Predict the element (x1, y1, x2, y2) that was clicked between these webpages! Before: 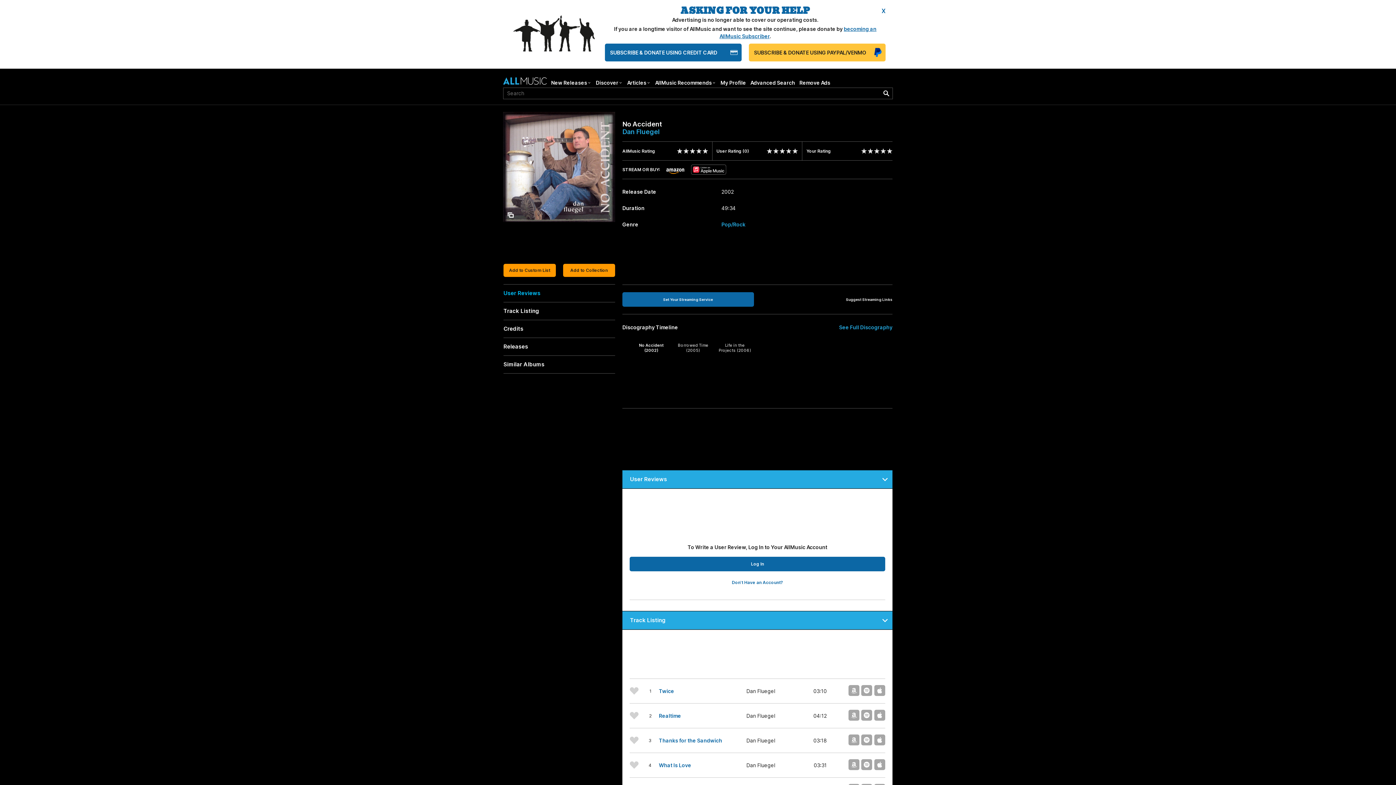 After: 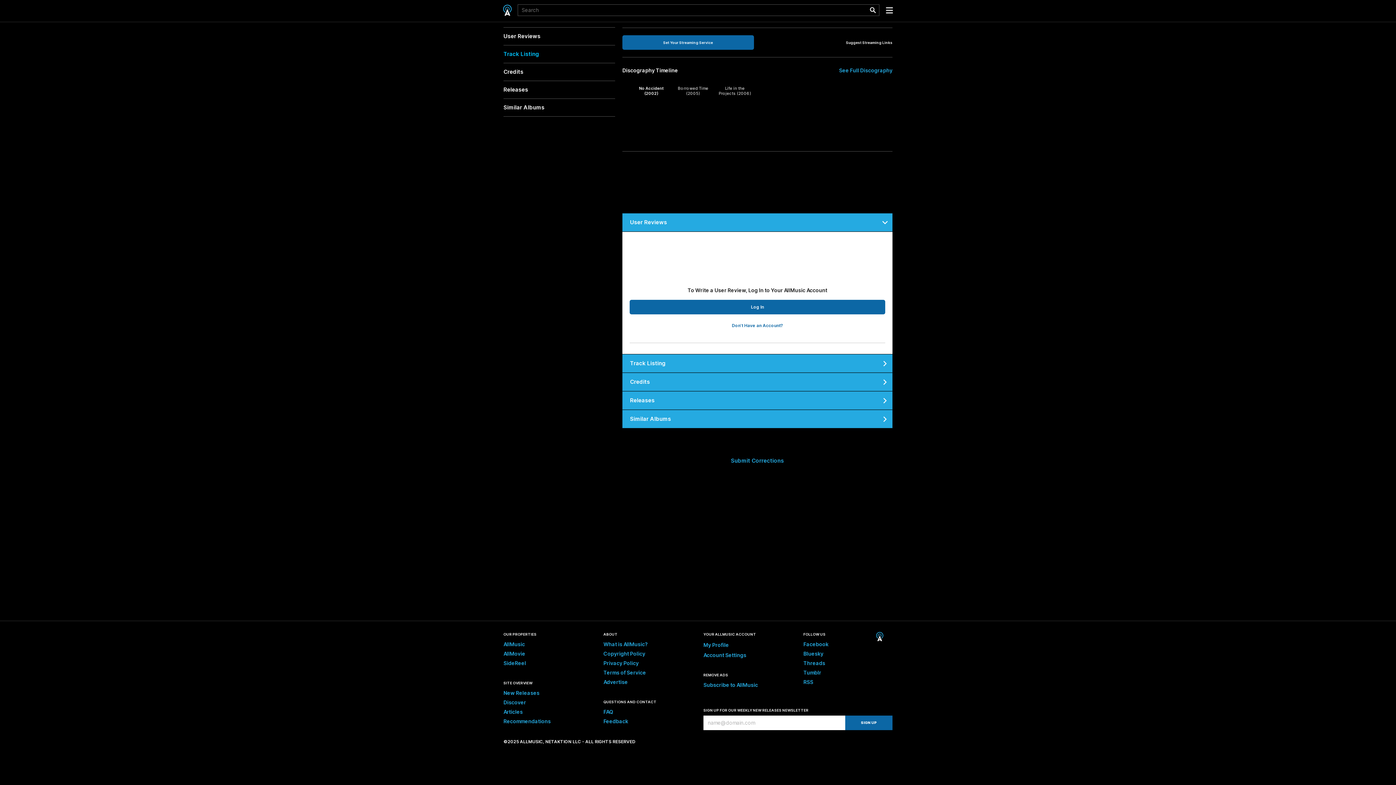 Action: bbox: (630, 617, 665, 624) label: Track Listing